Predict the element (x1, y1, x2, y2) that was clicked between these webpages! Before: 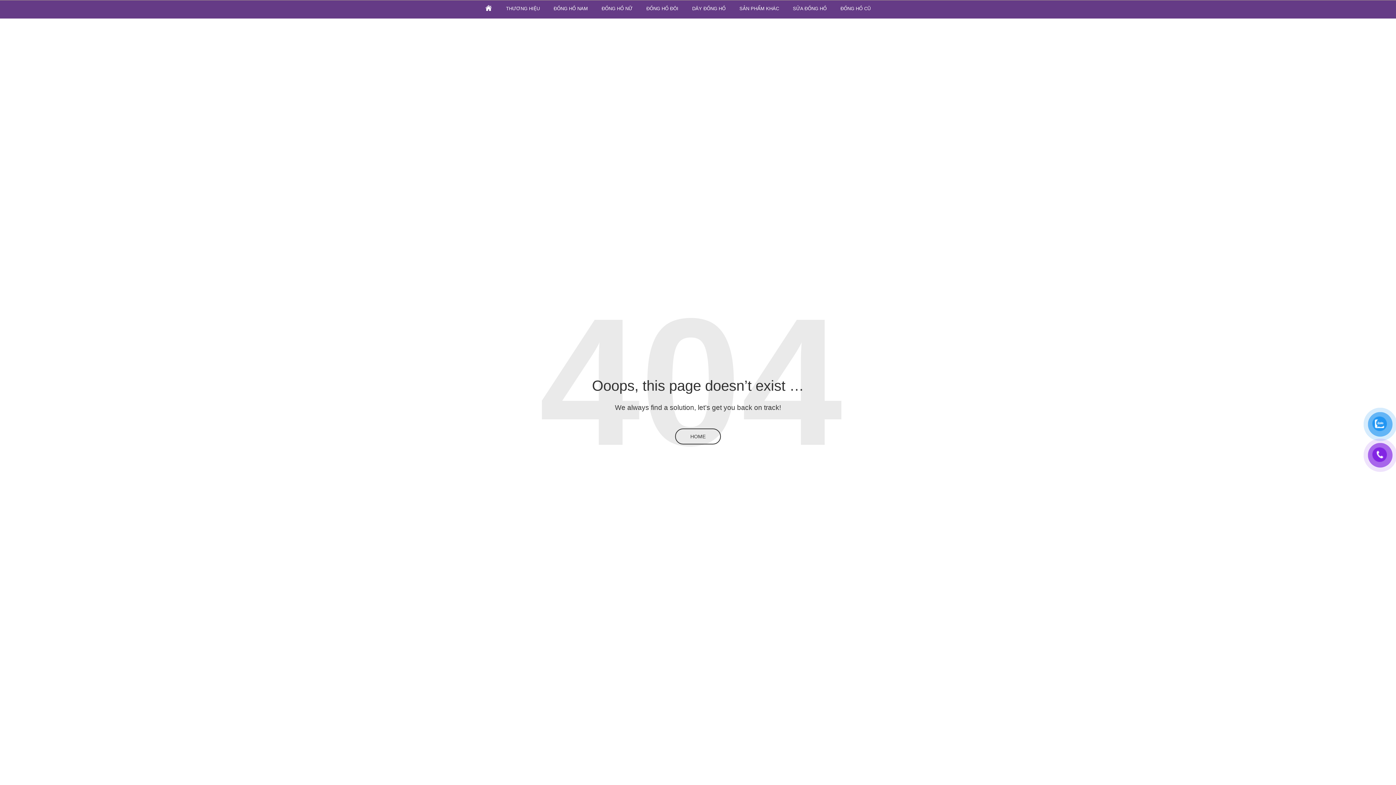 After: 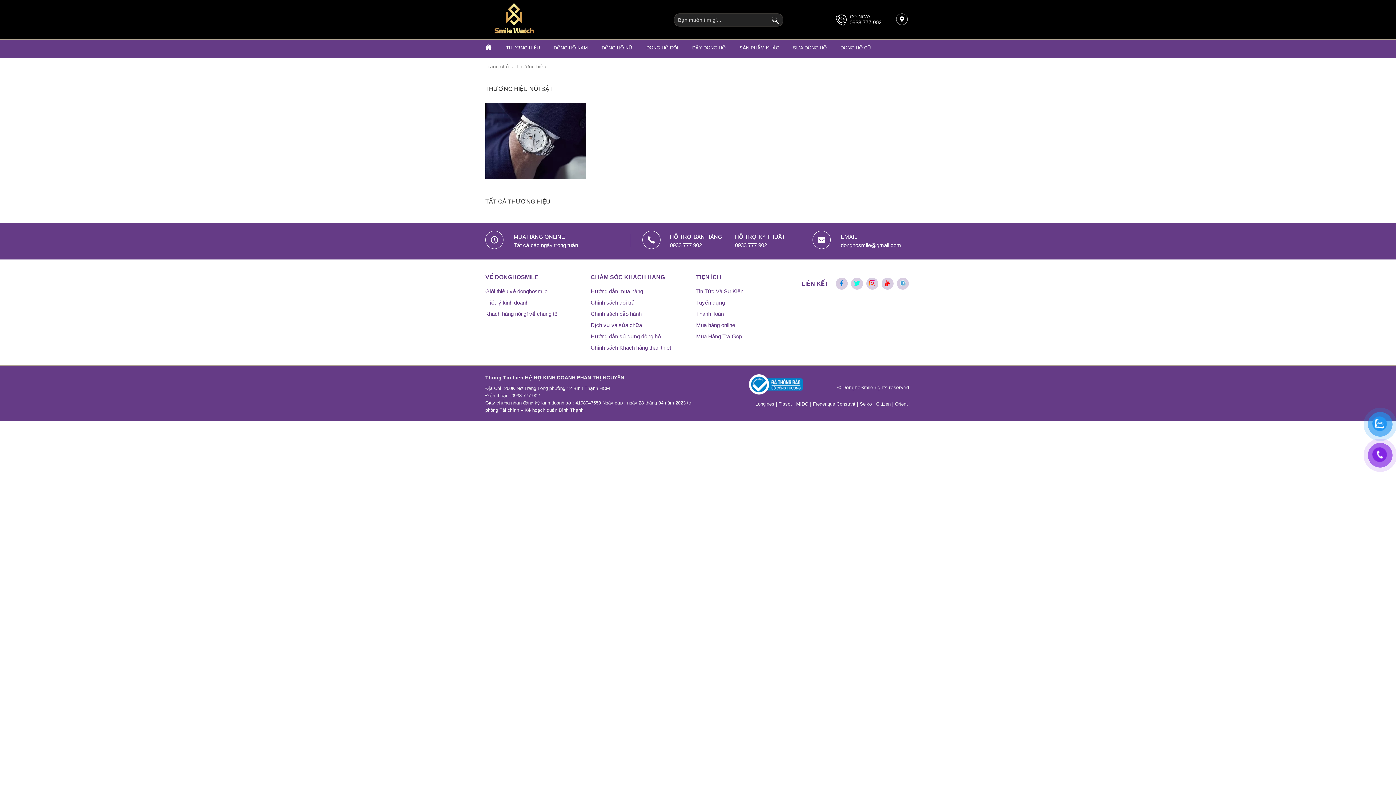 Action: label: THƯƠNG HIỆU bbox: (506, 0, 540, 16)